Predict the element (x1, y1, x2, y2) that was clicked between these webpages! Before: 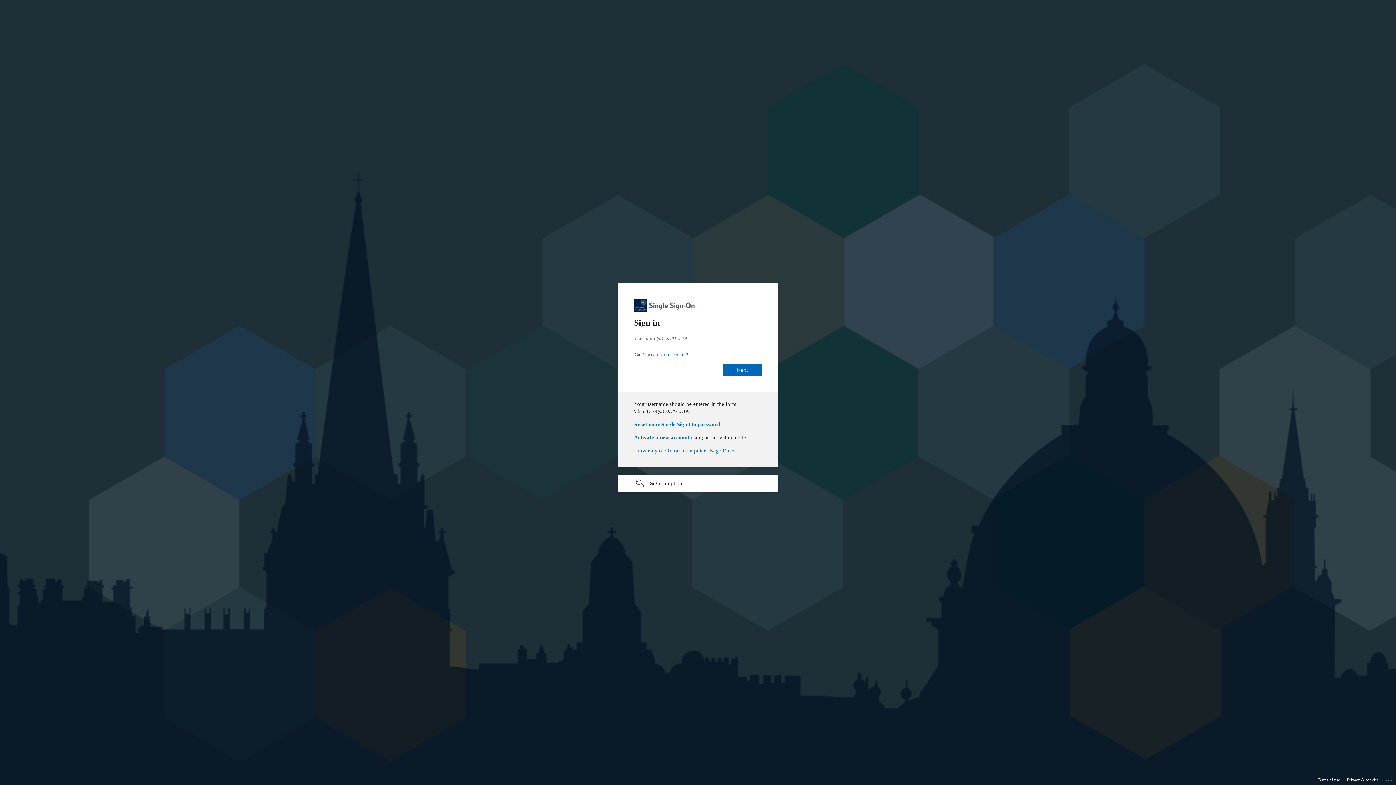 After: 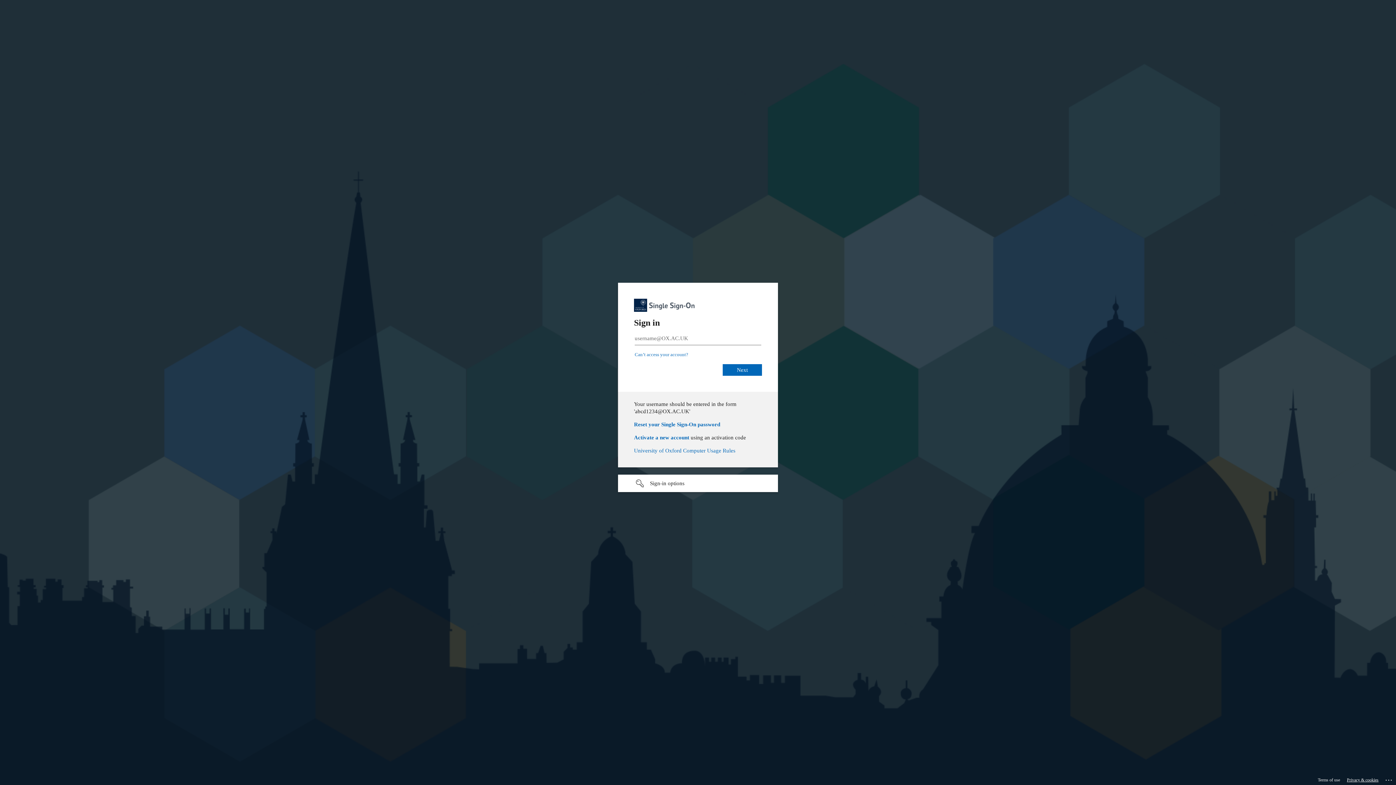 Action: bbox: (1347, 775, 1378, 785) label: Privacy & cookies